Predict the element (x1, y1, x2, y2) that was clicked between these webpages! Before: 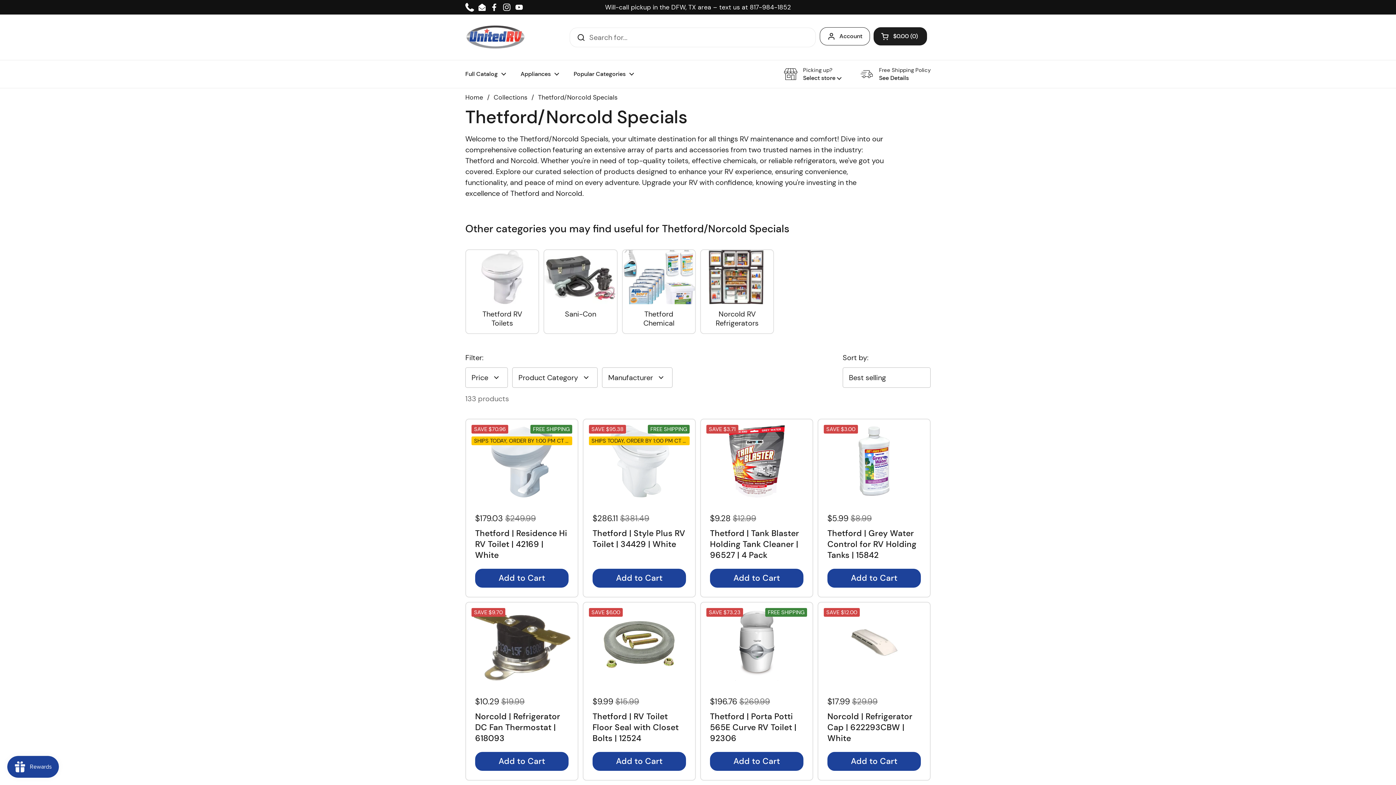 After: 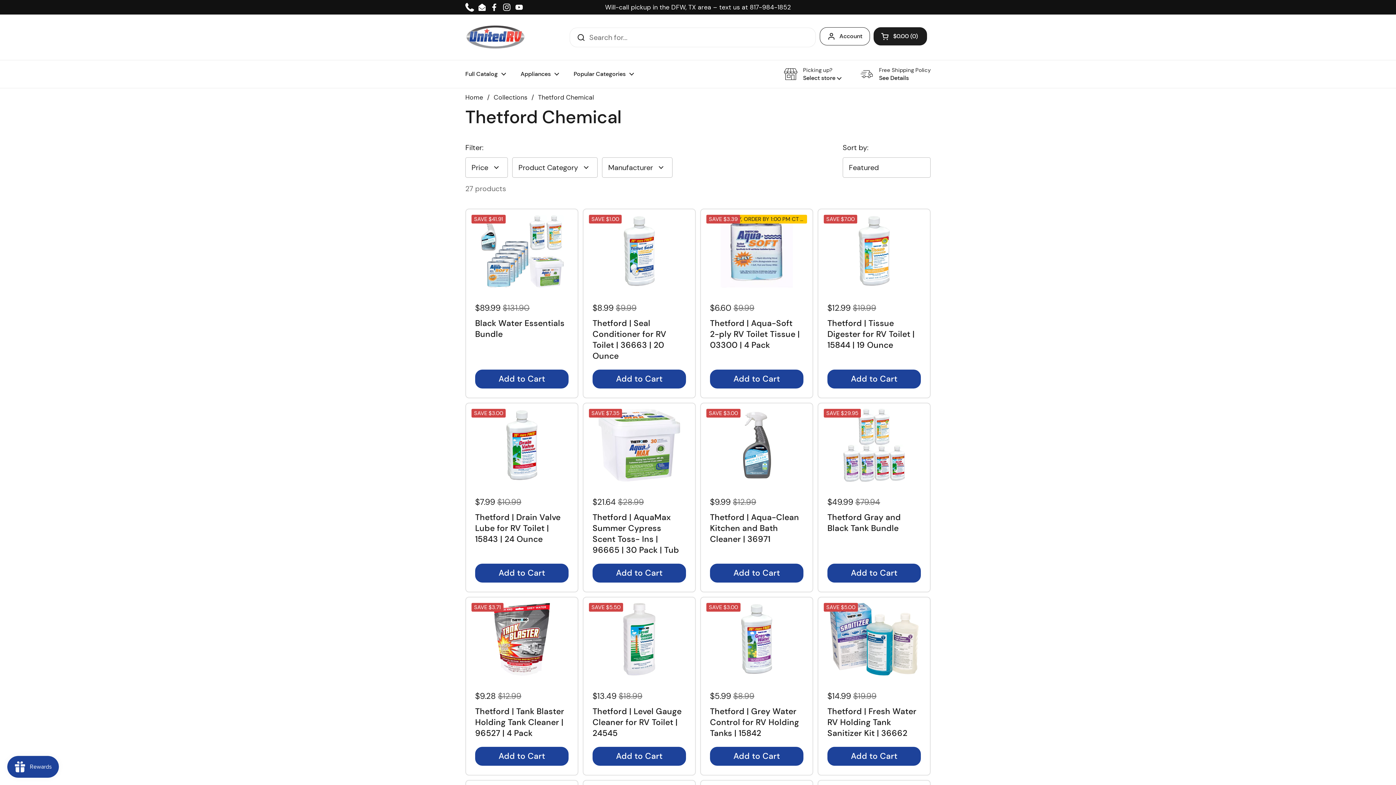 Action: bbox: (622, 250, 695, 333) label: Thetford Chemical